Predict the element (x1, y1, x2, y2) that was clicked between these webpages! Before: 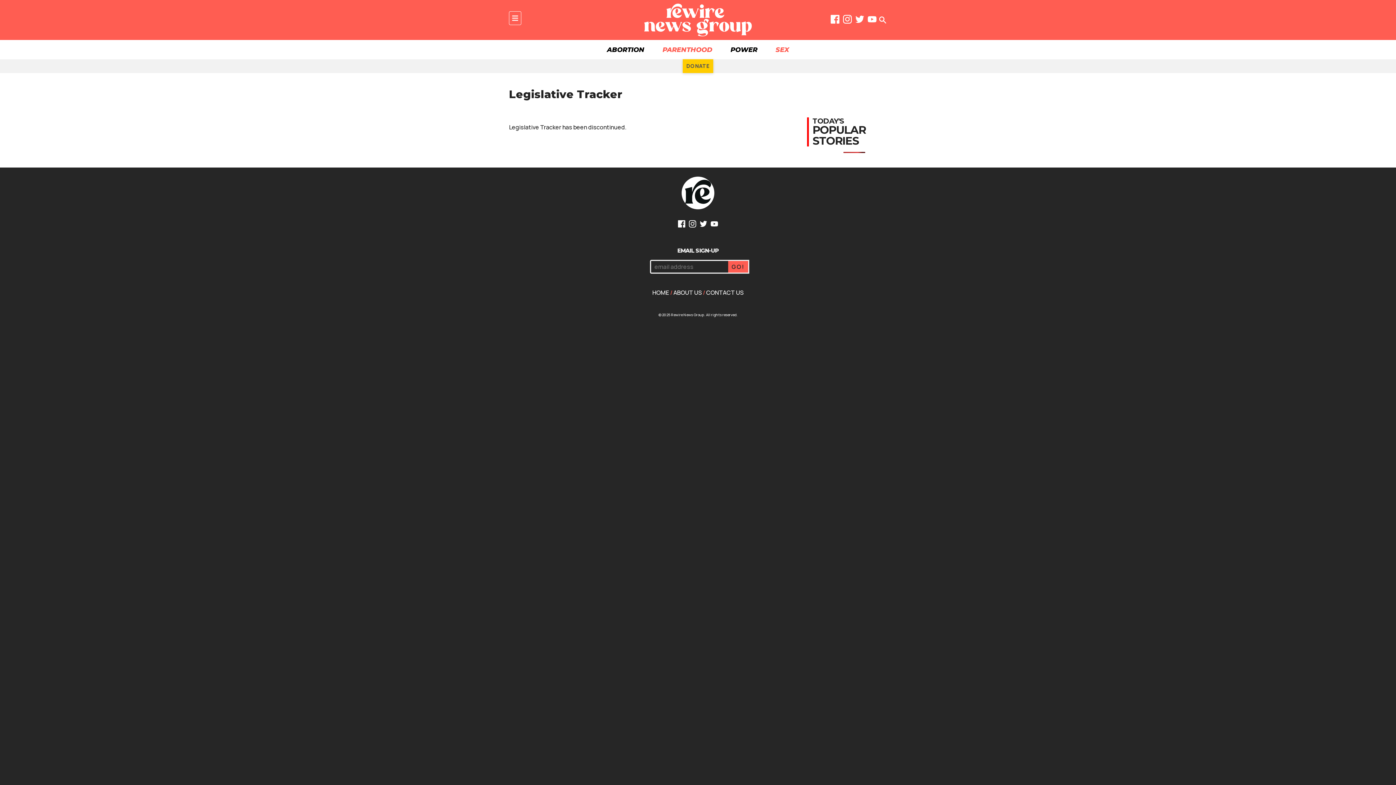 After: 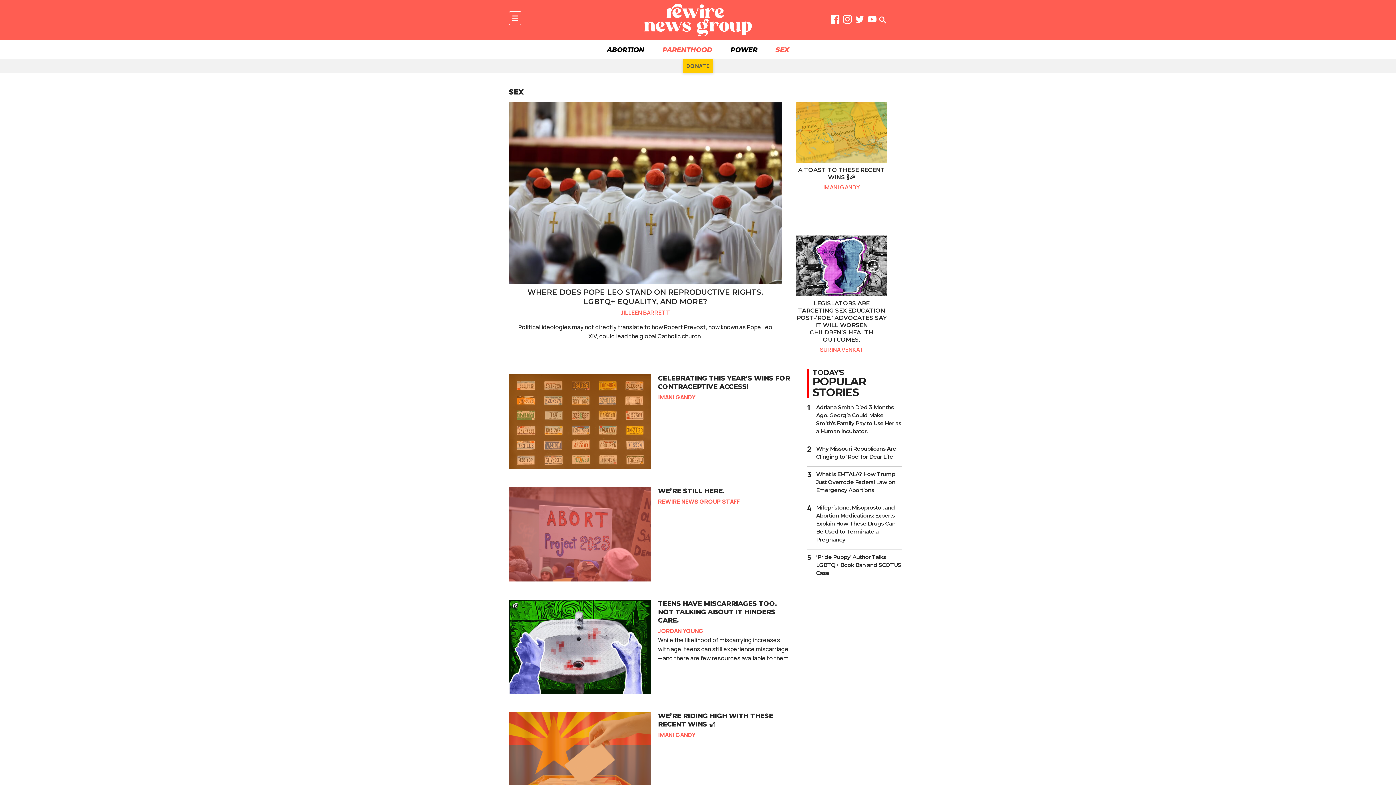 Action: bbox: (766, 40, 798, 59) label: SEX